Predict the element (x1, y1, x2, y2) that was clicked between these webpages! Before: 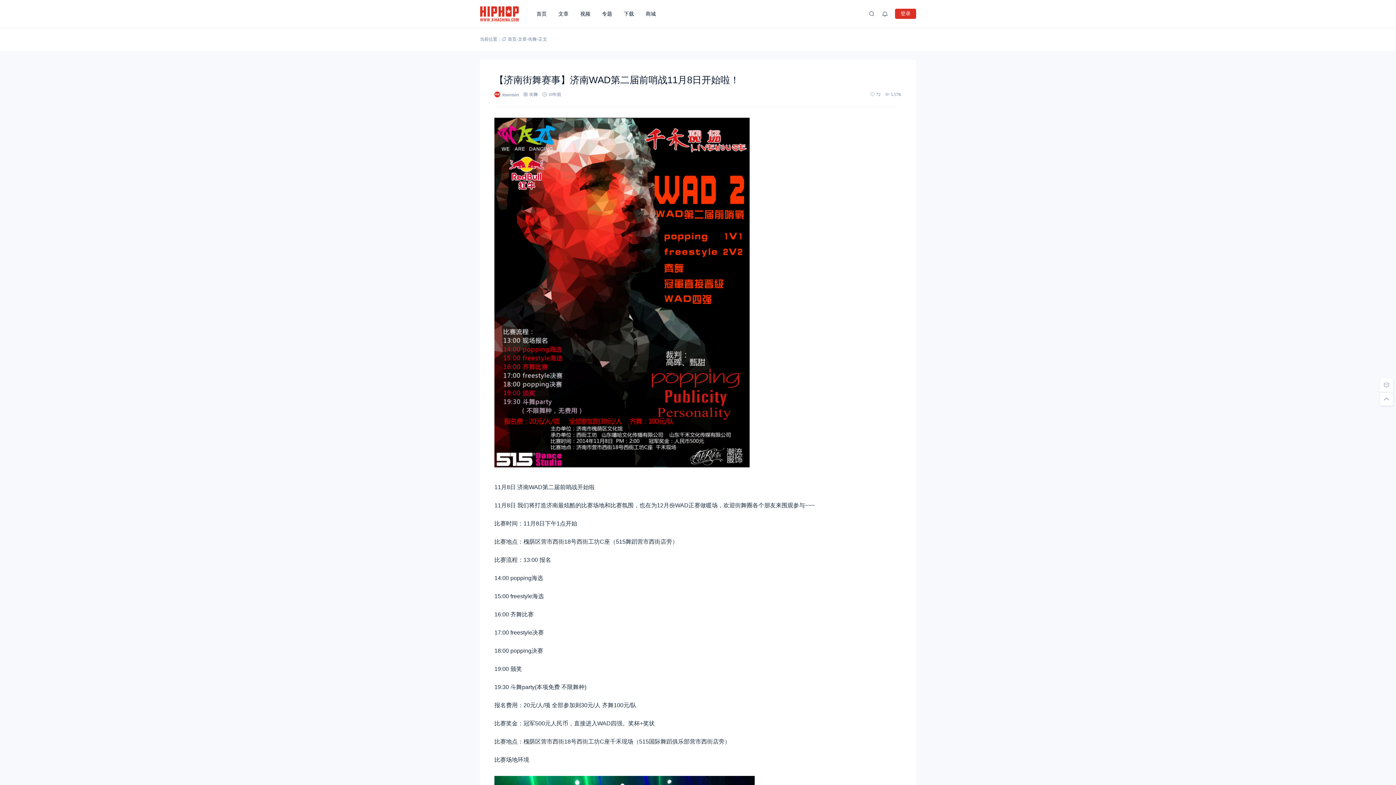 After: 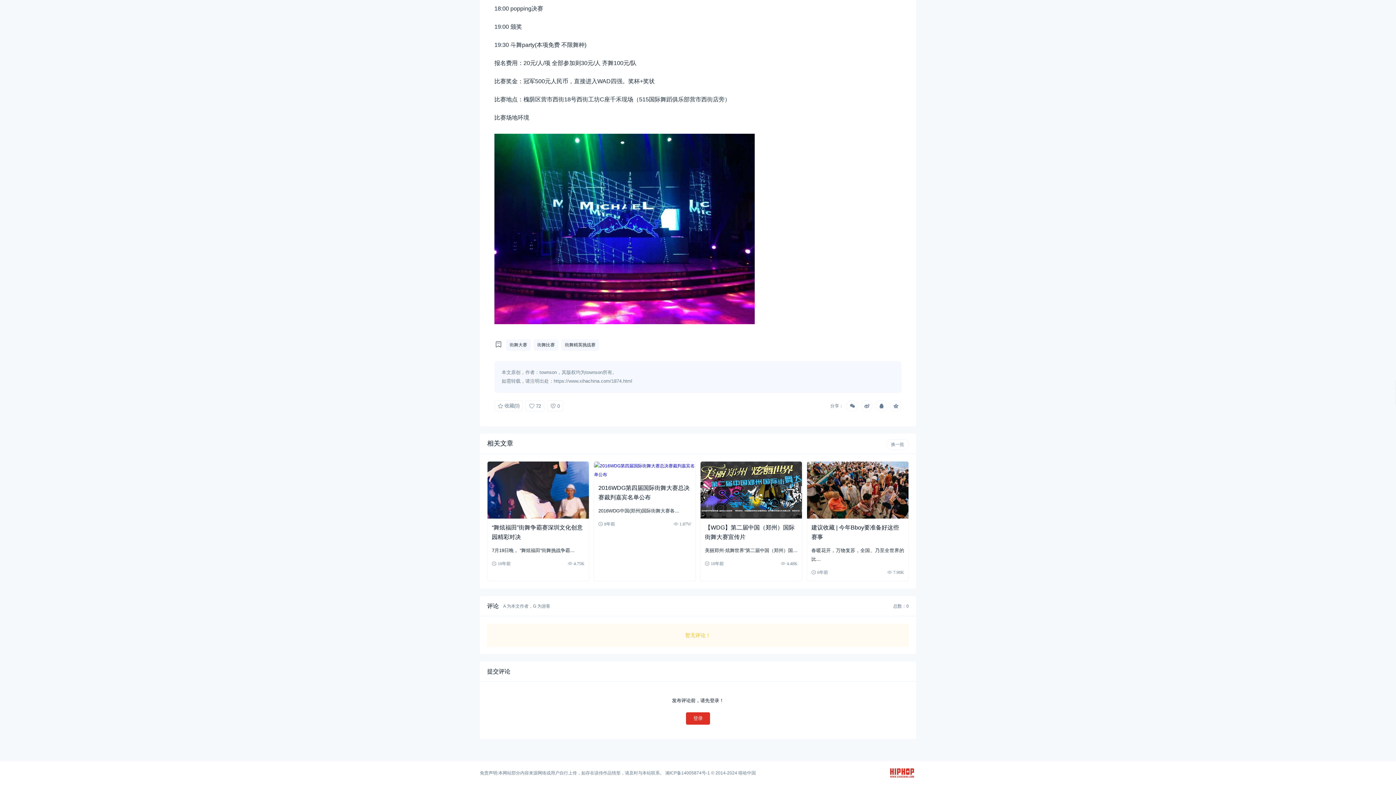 Action: label: 去评论 bbox: (1380, 378, 1393, 392)